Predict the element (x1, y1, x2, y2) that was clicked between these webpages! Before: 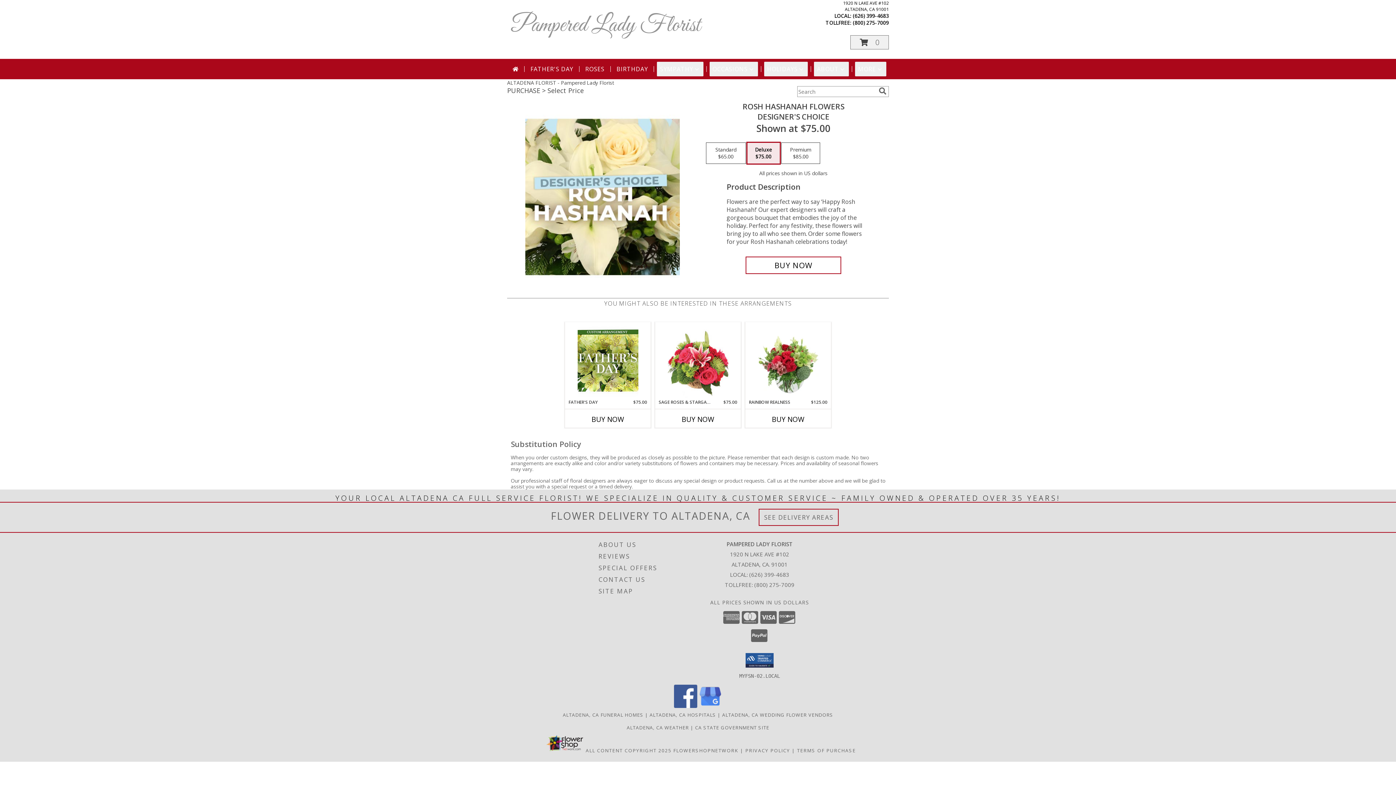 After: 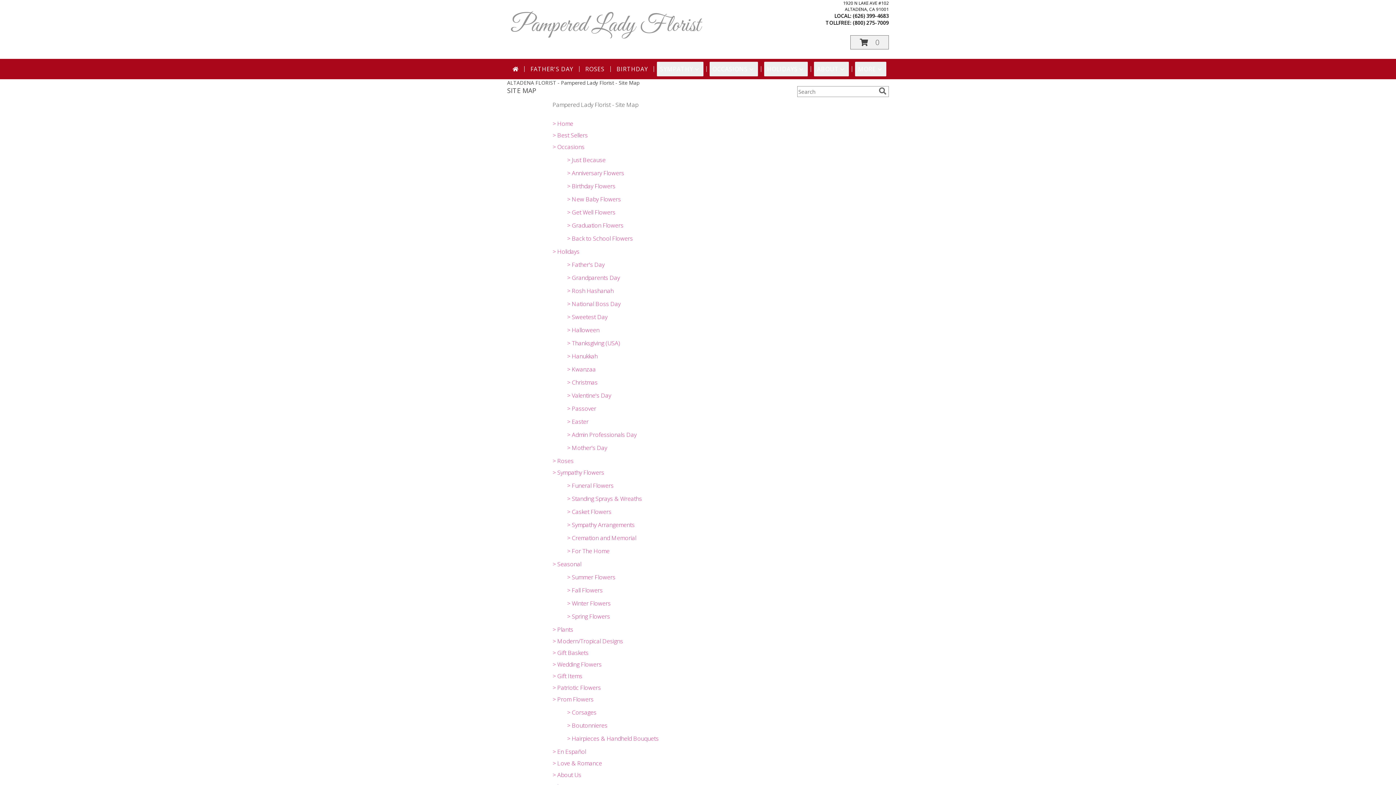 Action: bbox: (598, 585, 704, 597) label: SITE MAP